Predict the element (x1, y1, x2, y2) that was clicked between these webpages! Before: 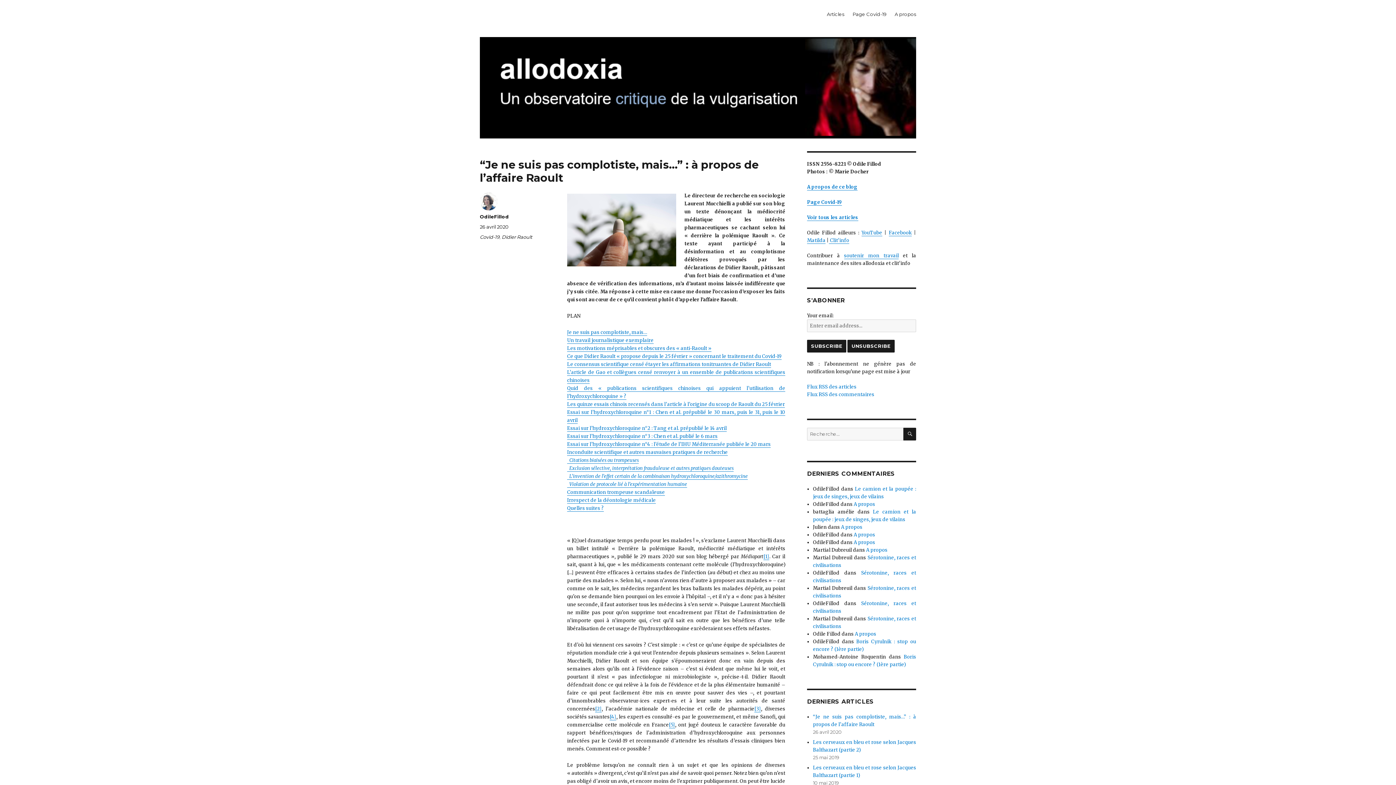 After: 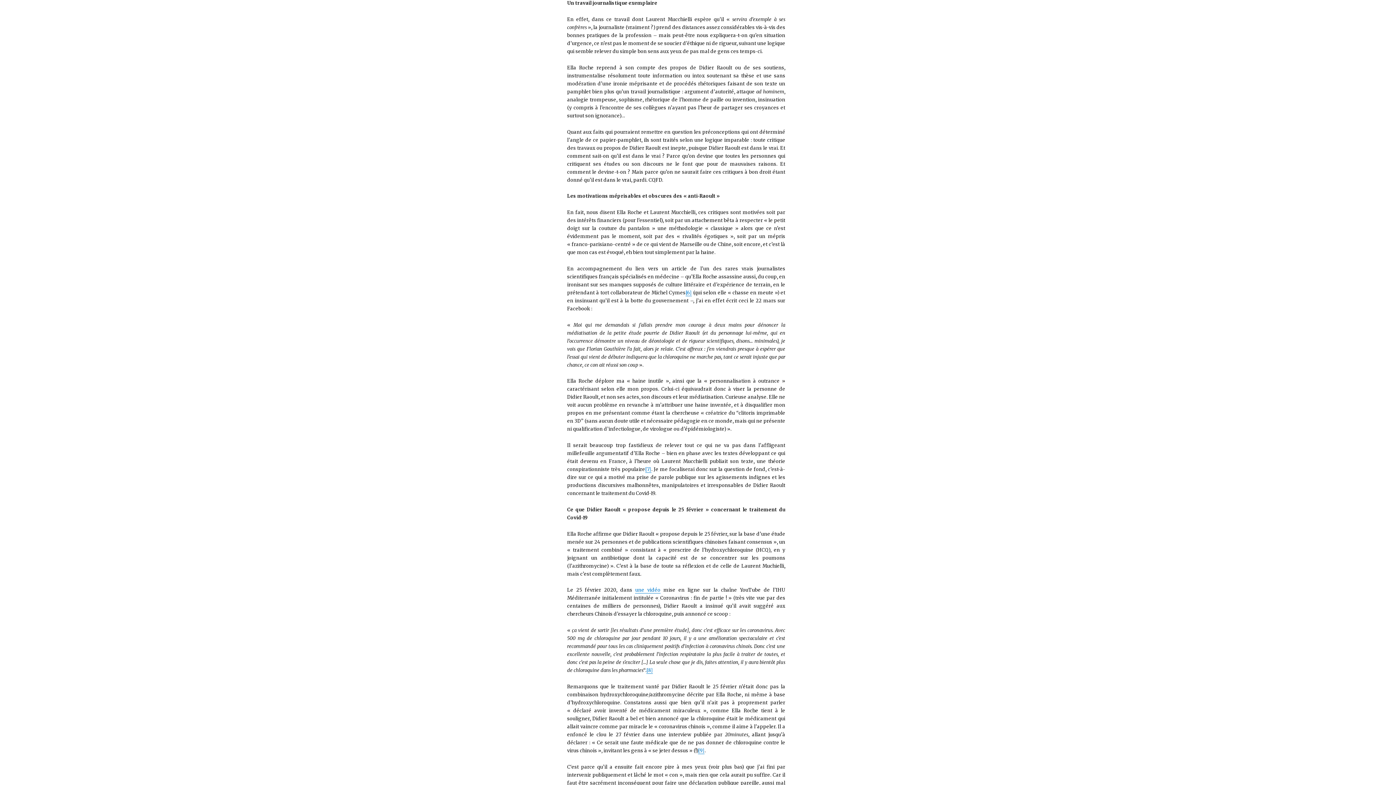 Action: label: Un travail journalistique exemplaire bbox: (567, 337, 653, 343)